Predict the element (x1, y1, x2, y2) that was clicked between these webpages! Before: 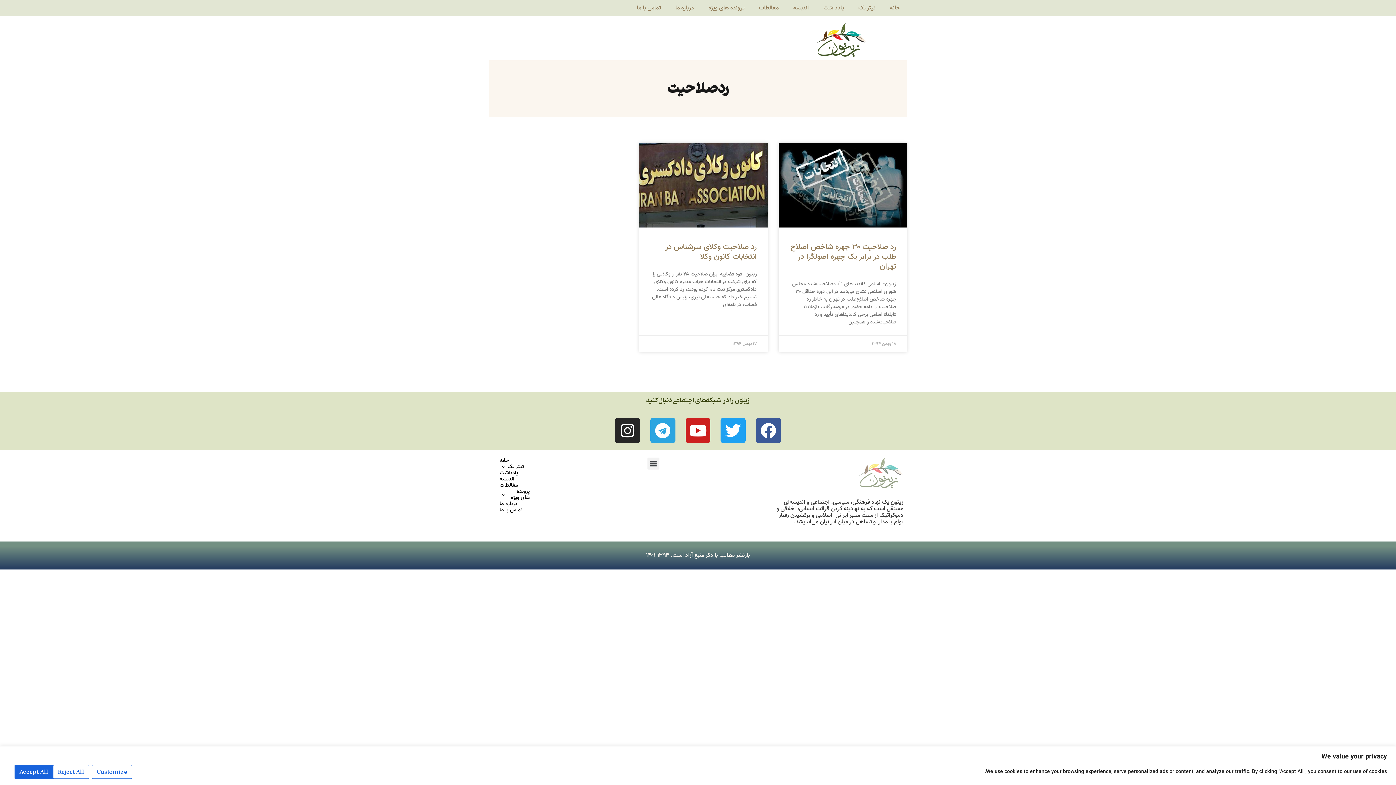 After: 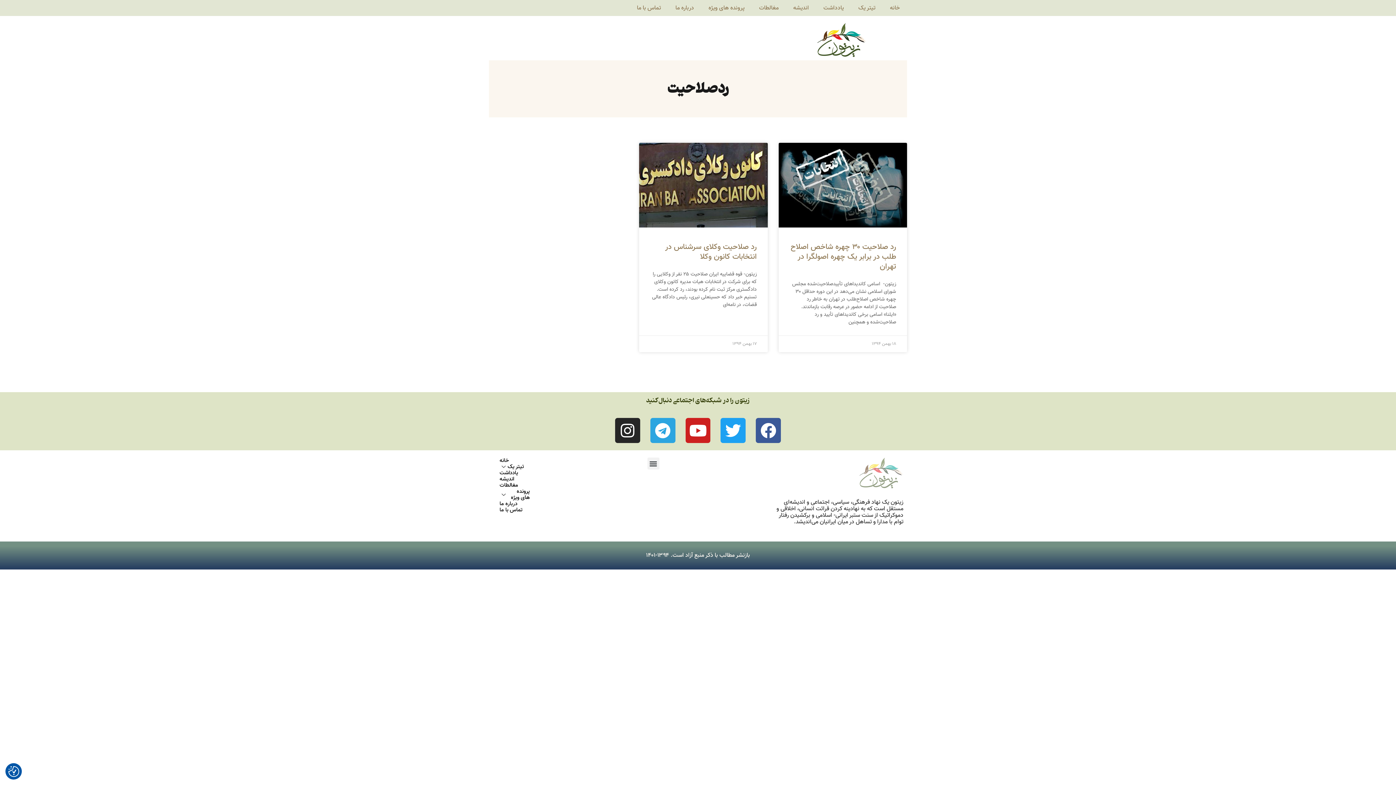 Action: label: Reject All bbox: (53, 765, 89, 779)